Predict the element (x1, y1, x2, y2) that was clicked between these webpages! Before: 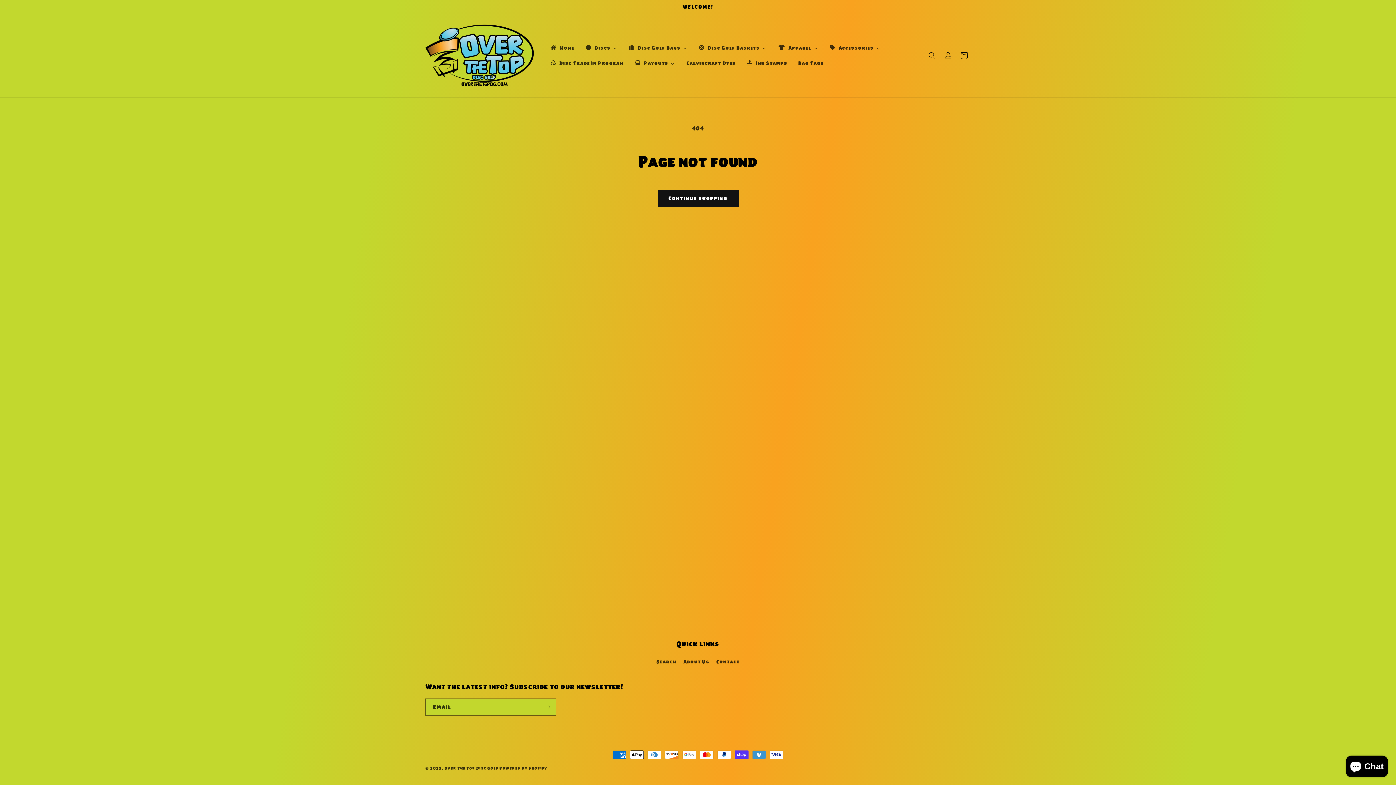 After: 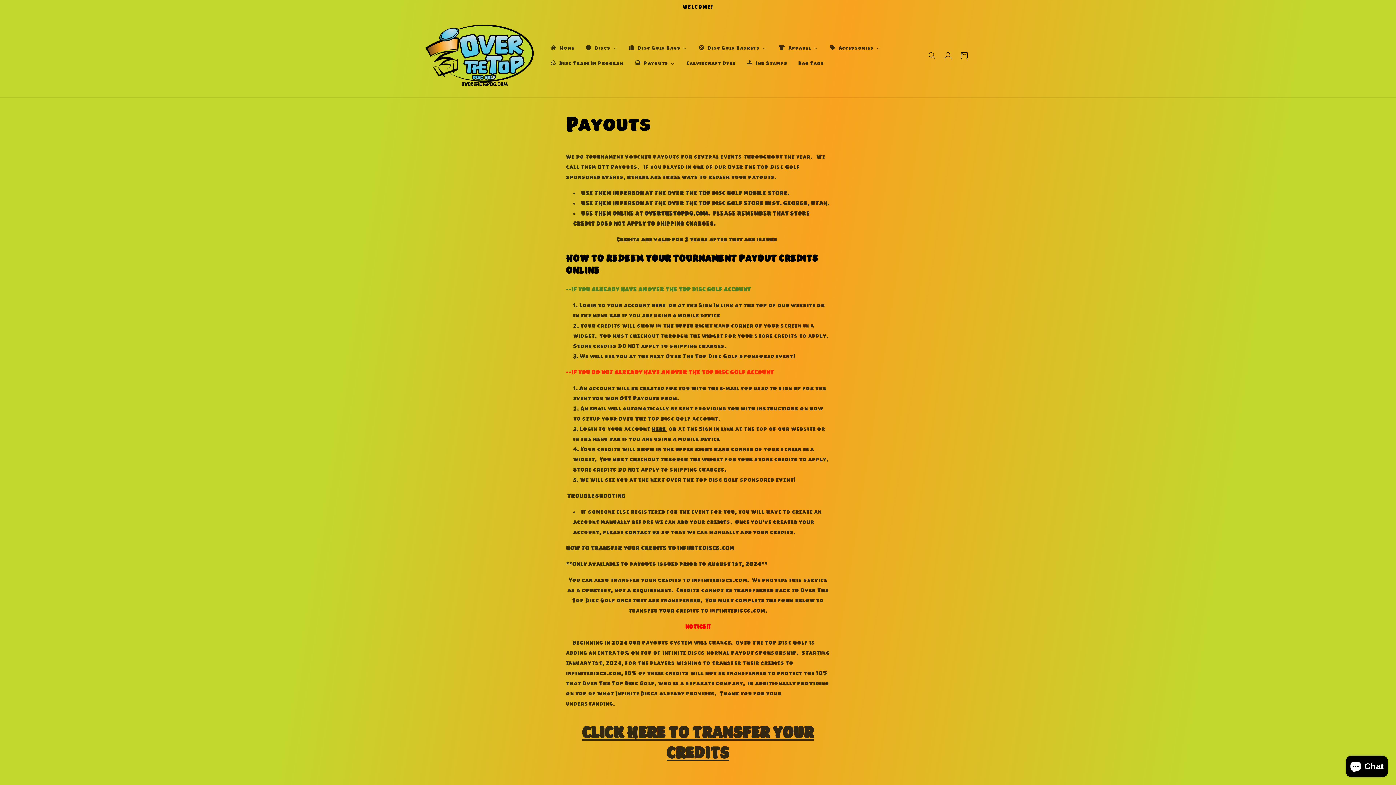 Action: bbox: (629, 55, 680, 70) label: Payouts